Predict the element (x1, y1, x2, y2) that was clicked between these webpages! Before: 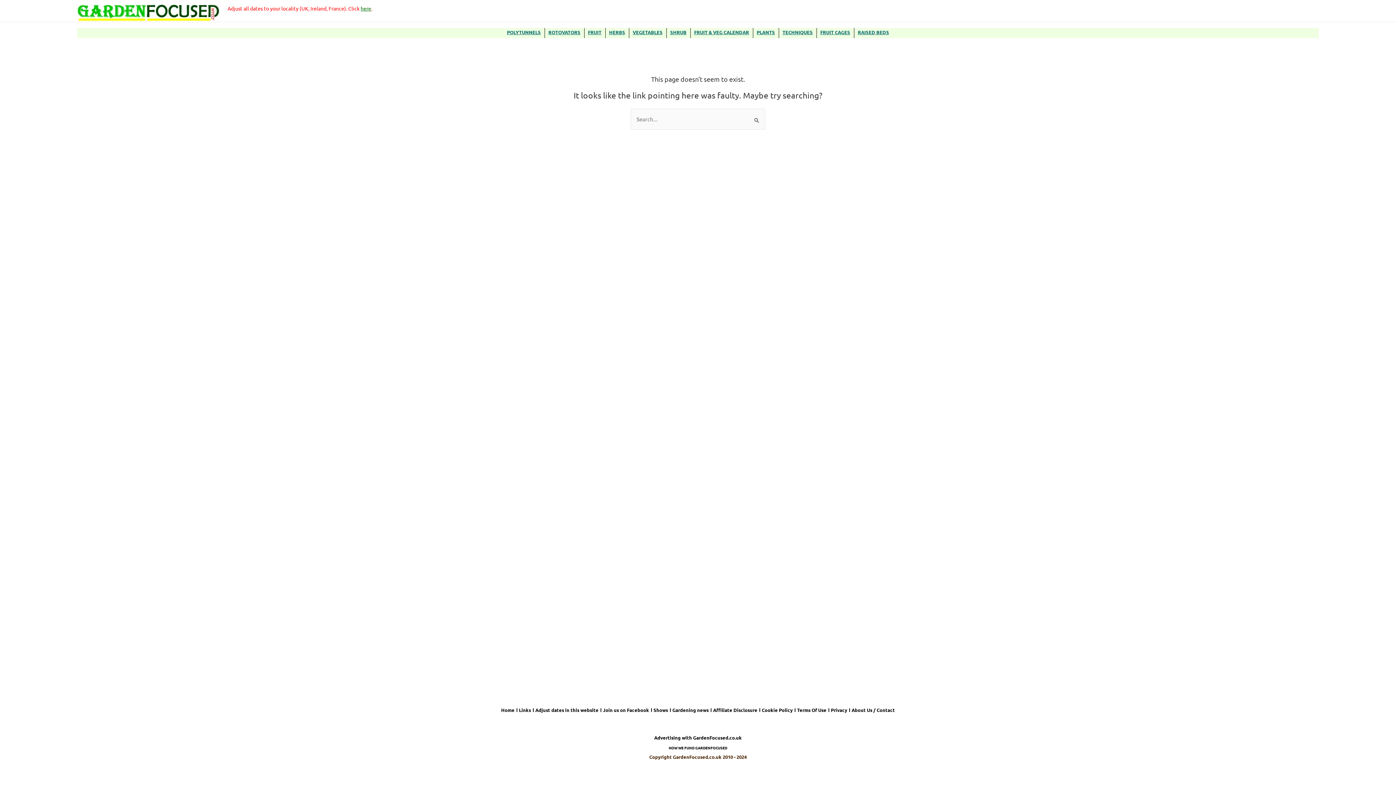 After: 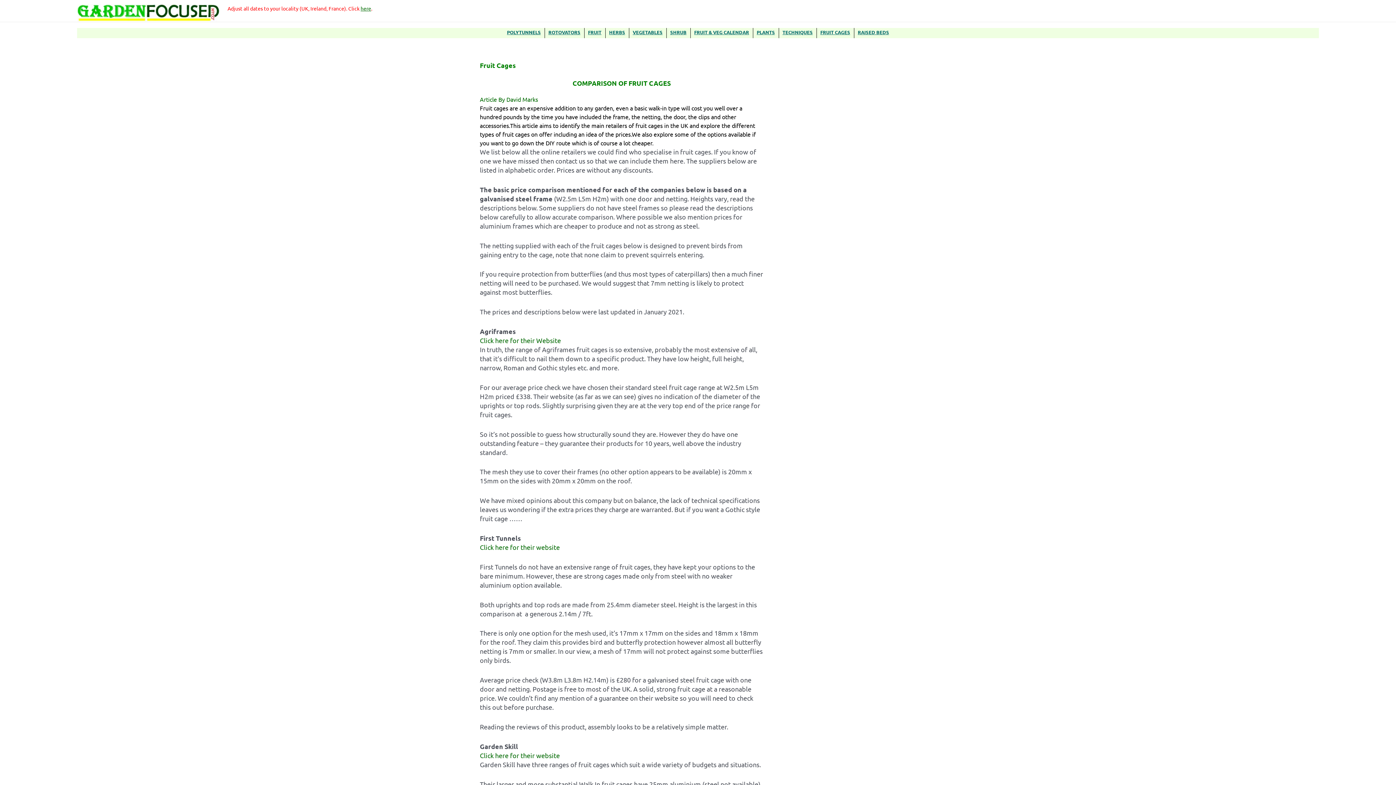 Action: label: FRUIT CAGES bbox: (816, 28, 854, 36)